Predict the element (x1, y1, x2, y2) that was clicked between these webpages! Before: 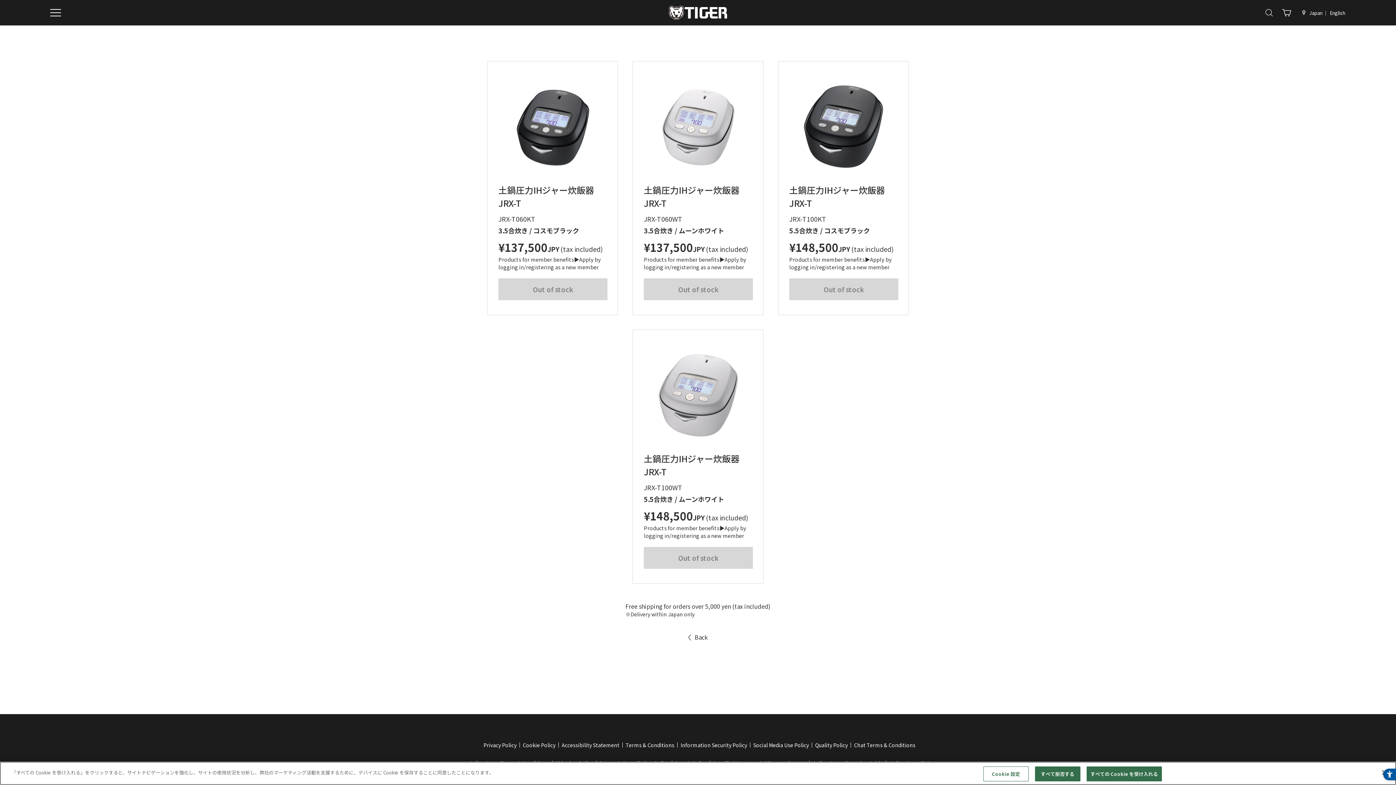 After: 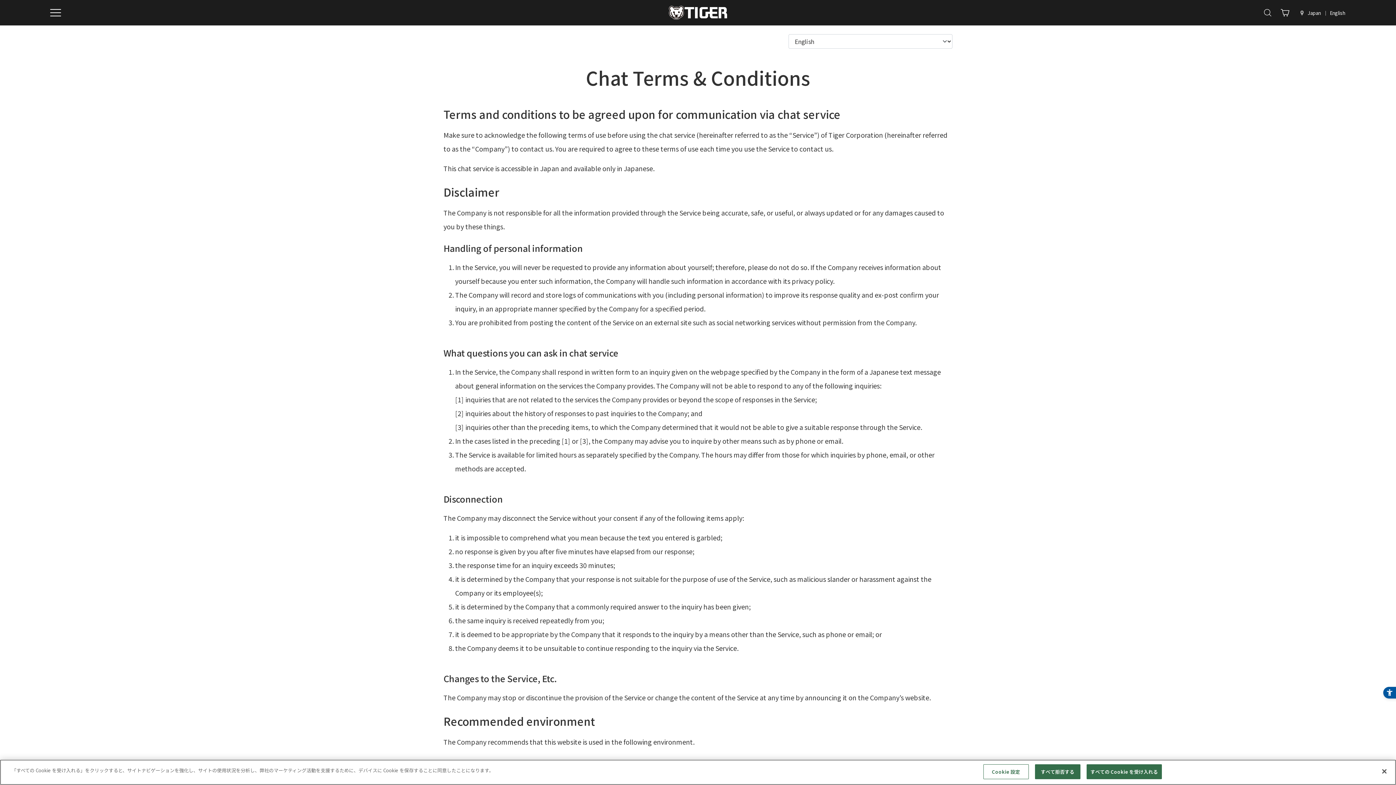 Action: bbox: (854, 742, 915, 748) label: Chat Terms & Conditions